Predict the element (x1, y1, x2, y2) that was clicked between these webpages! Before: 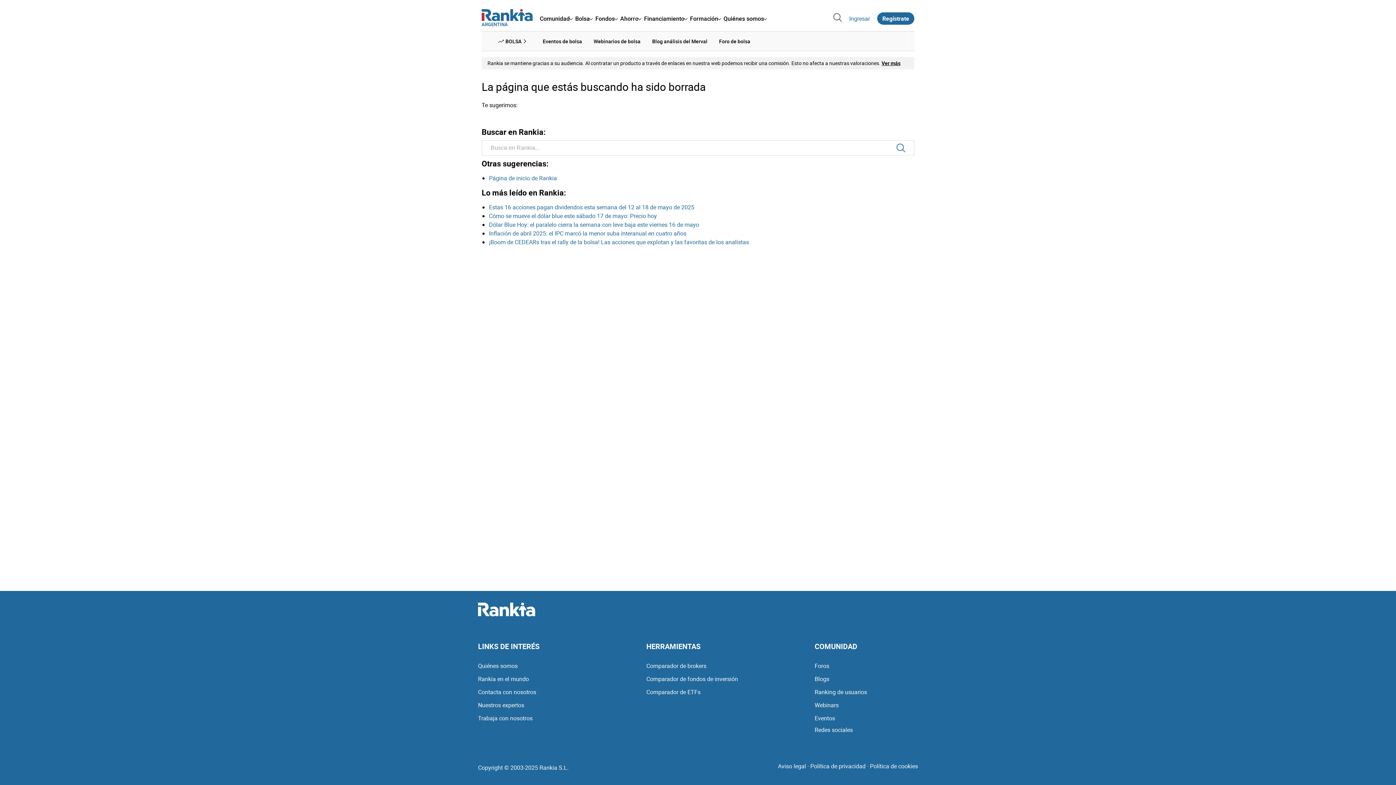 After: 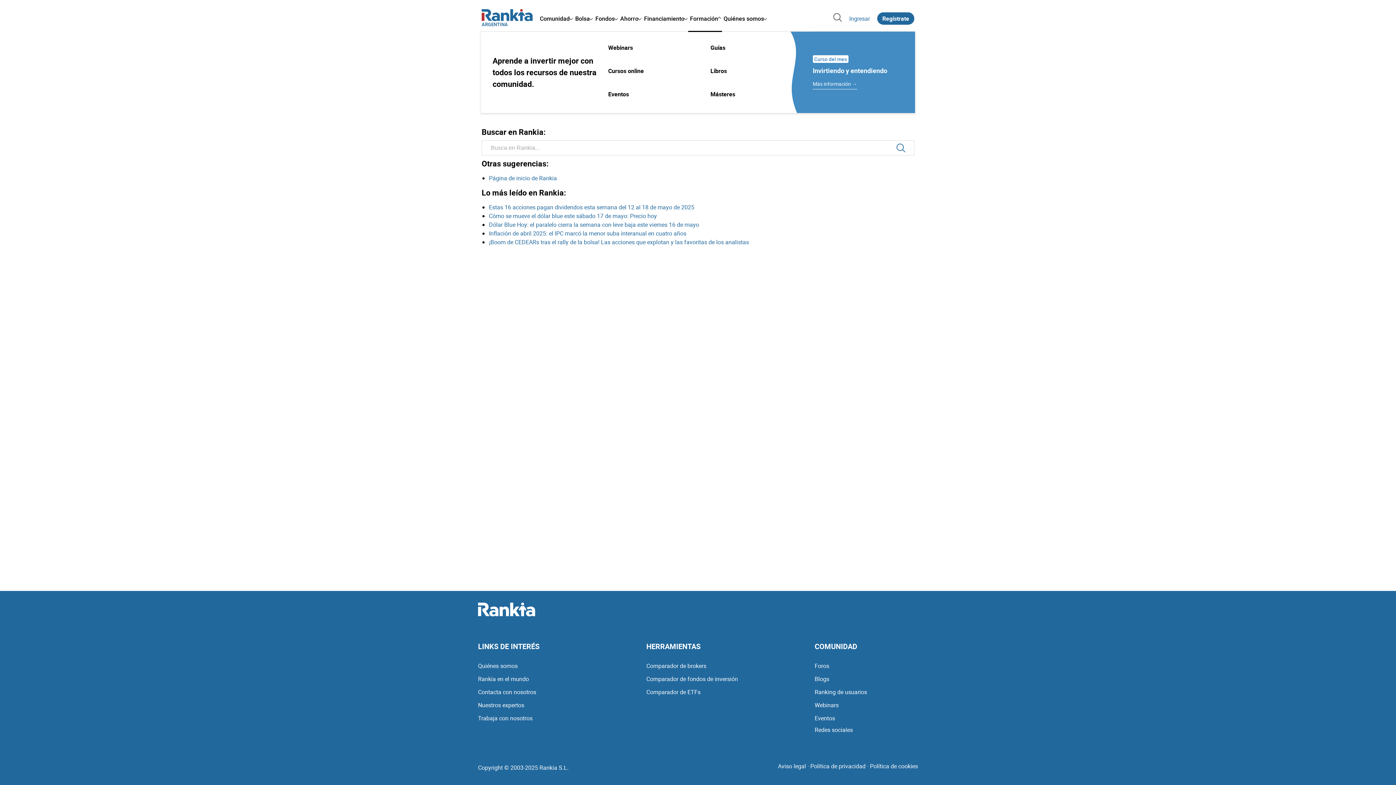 Action: label: Formación bbox: (688, 8, 722, 28)